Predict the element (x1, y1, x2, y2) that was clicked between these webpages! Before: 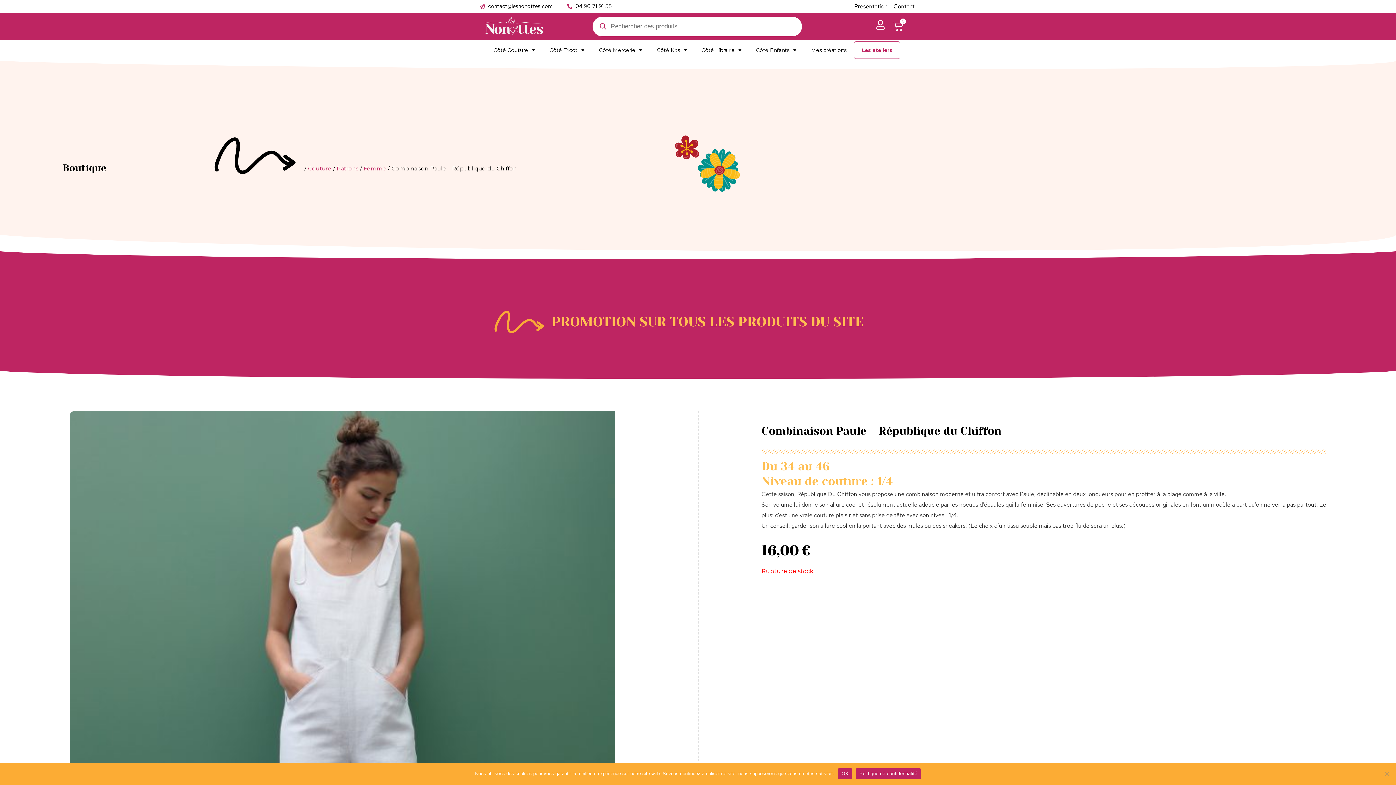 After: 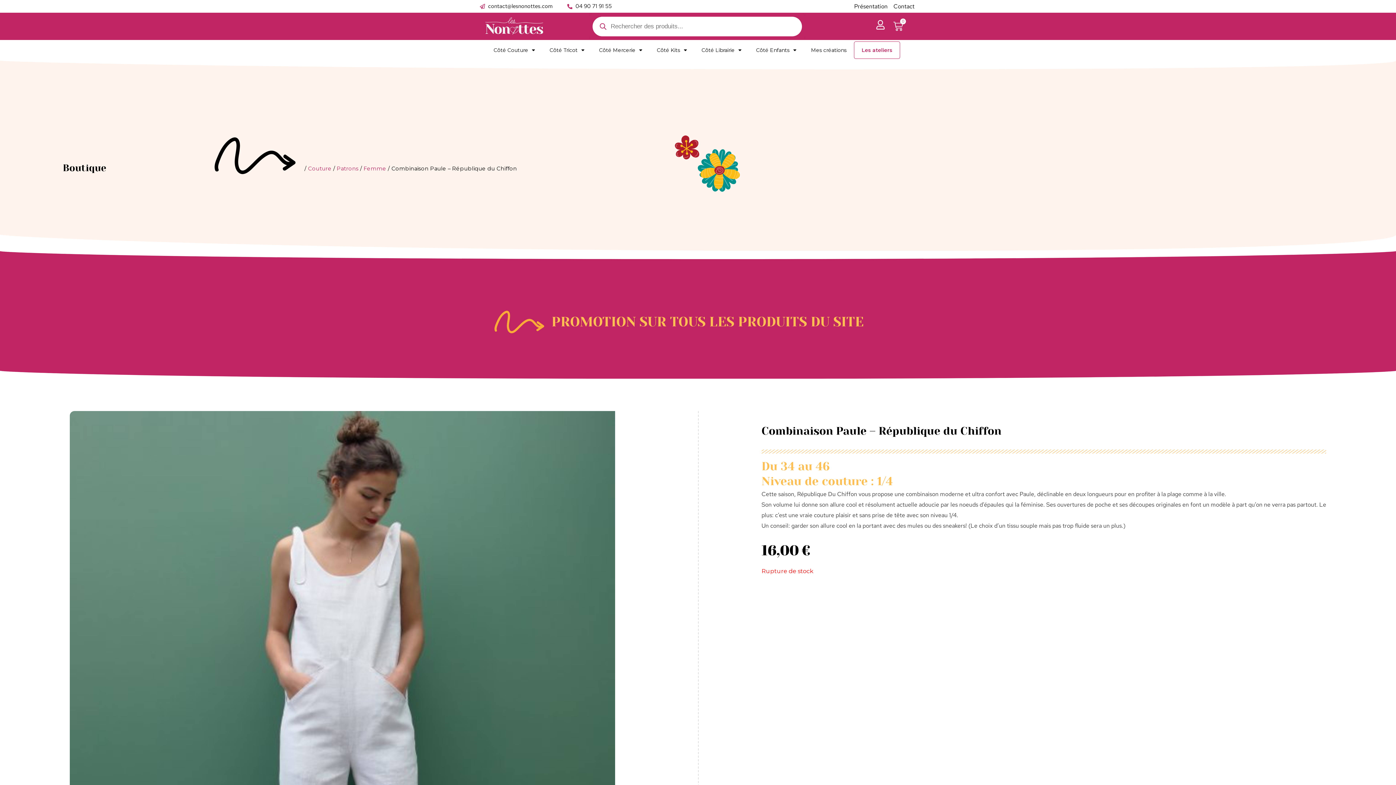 Action: bbox: (875, 20, 885, 29) label: User